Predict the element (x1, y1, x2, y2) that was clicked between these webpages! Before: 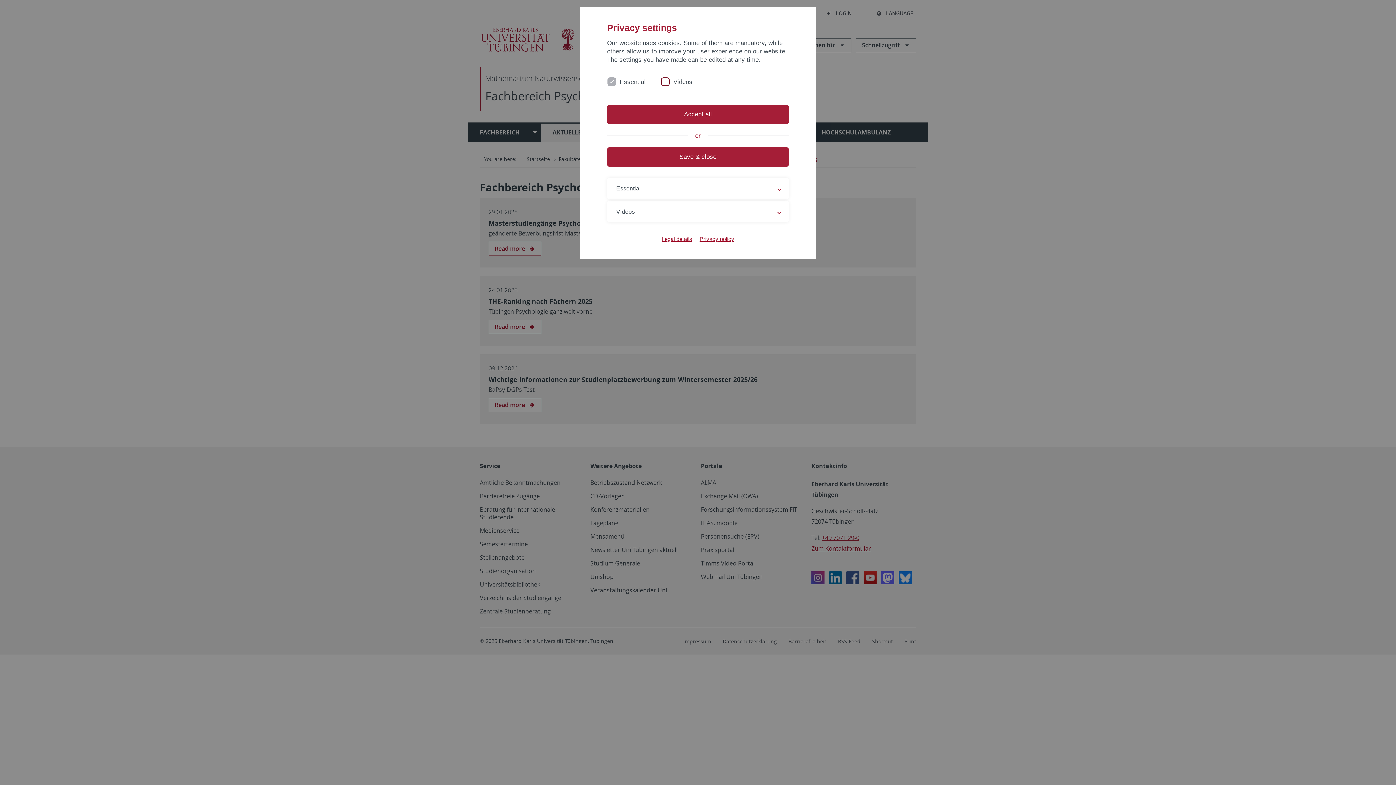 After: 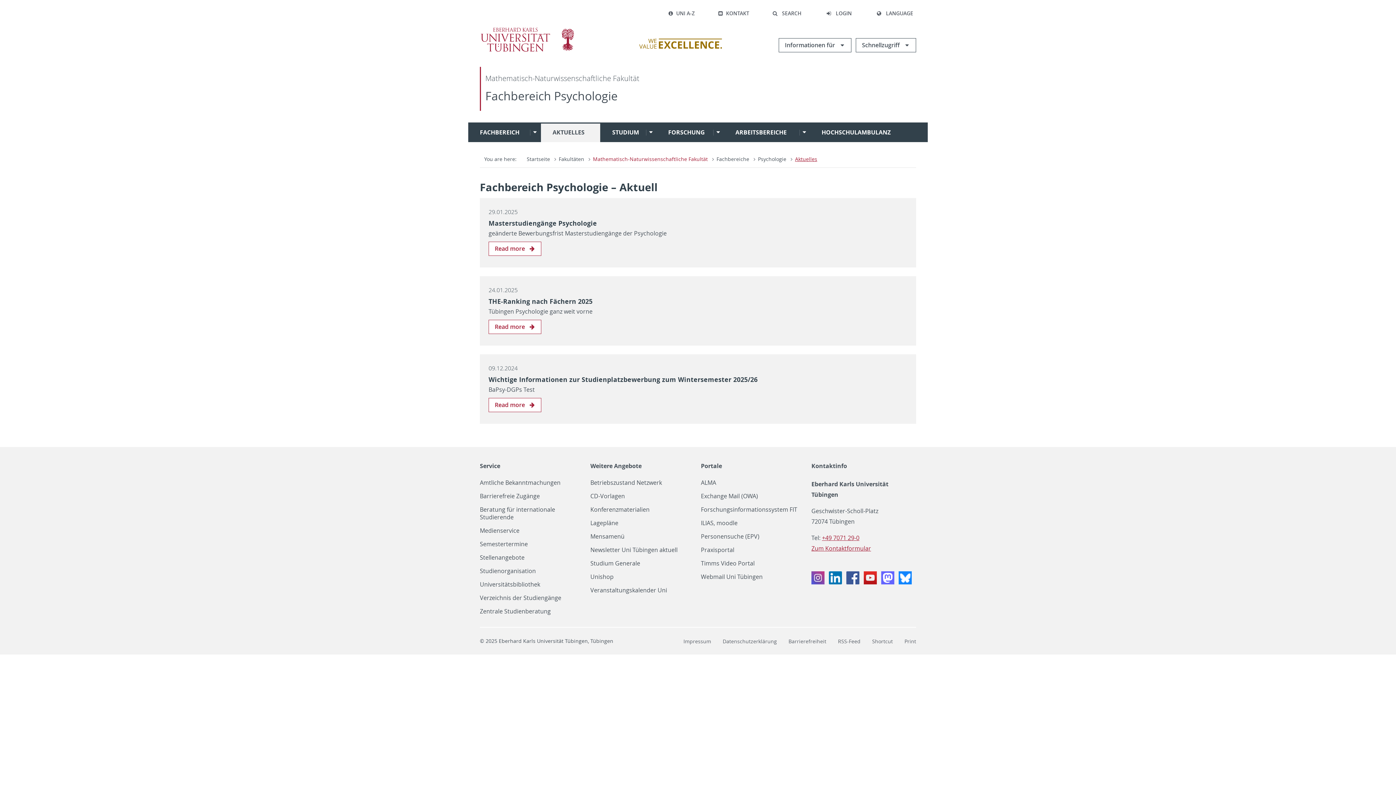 Action: label: Save & close bbox: (607, 147, 789, 166)